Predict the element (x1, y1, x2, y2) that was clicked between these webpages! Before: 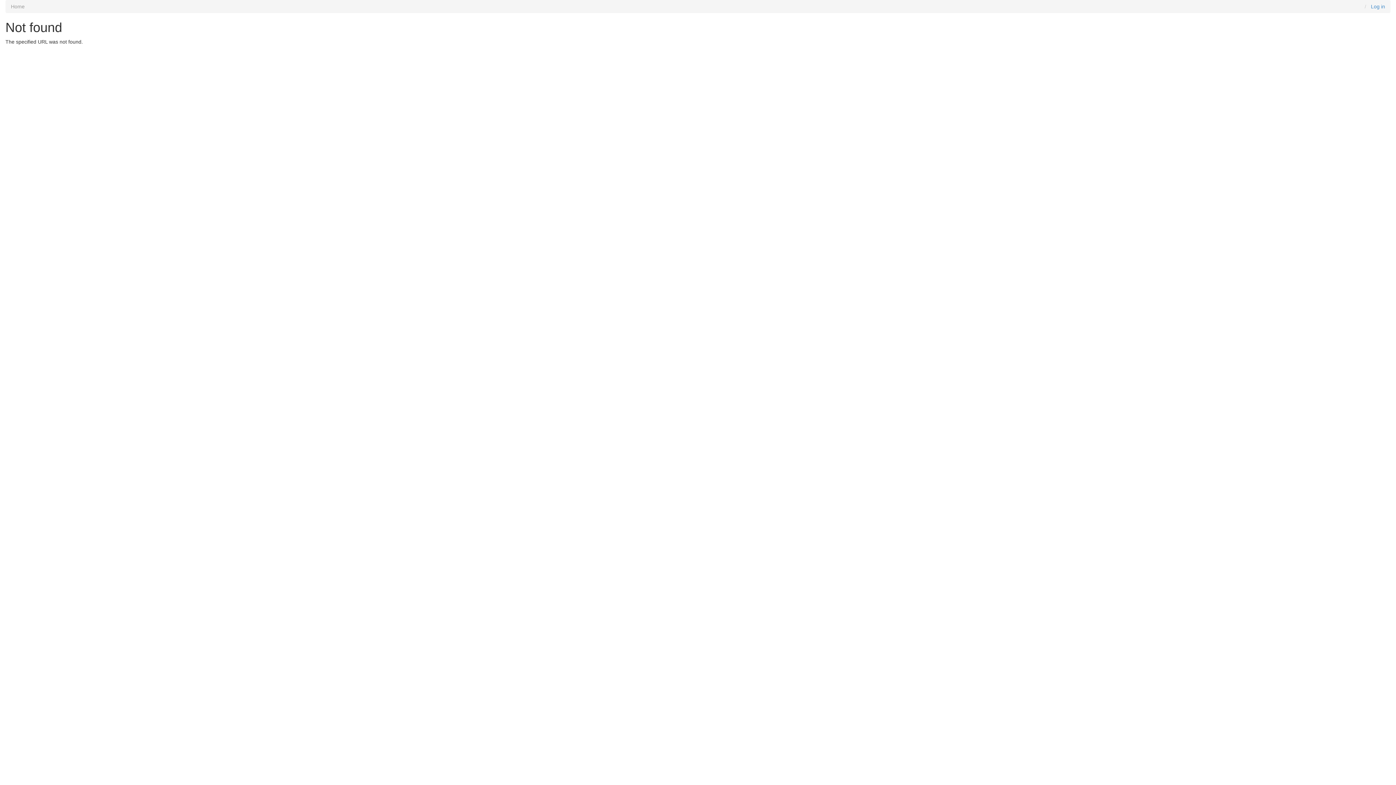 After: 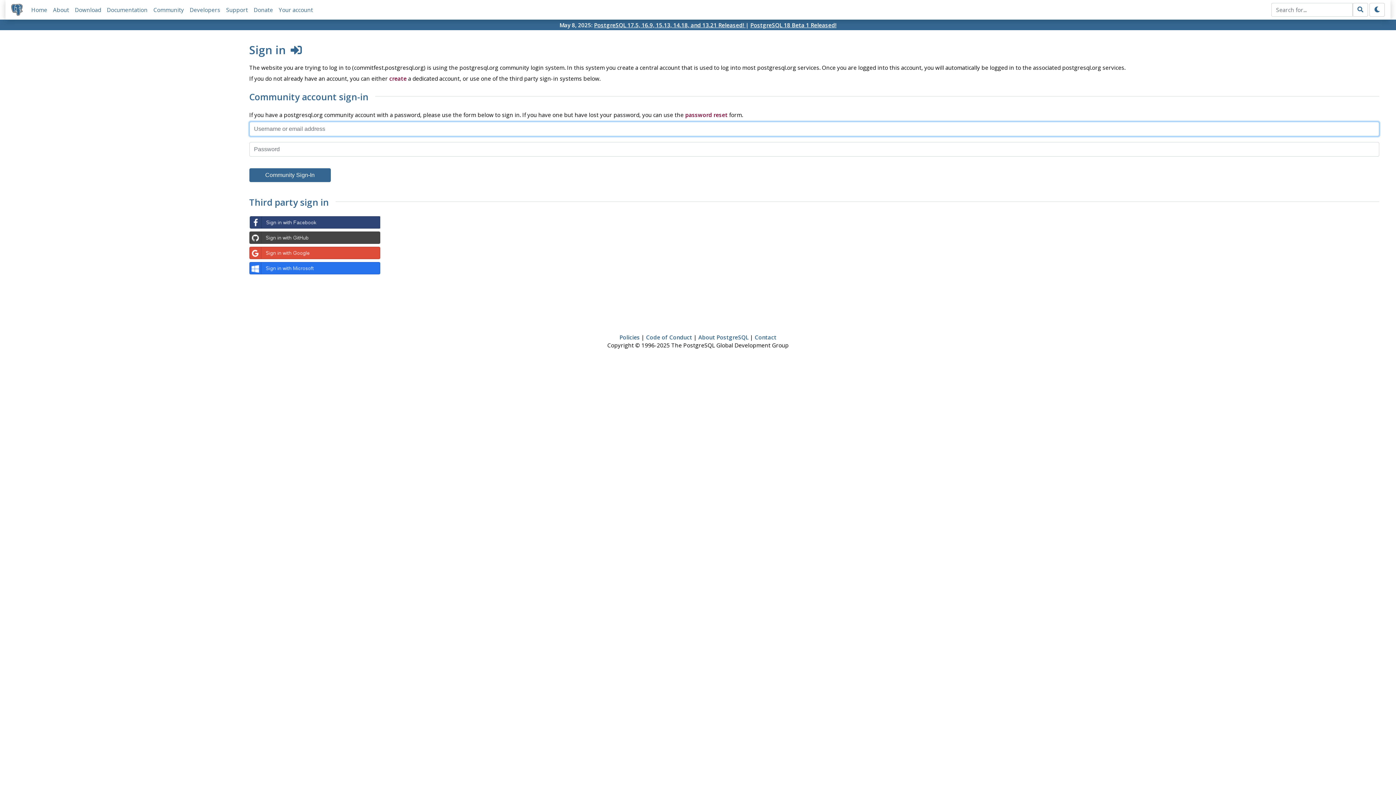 Action: label: Log in bbox: (1371, 3, 1385, 9)